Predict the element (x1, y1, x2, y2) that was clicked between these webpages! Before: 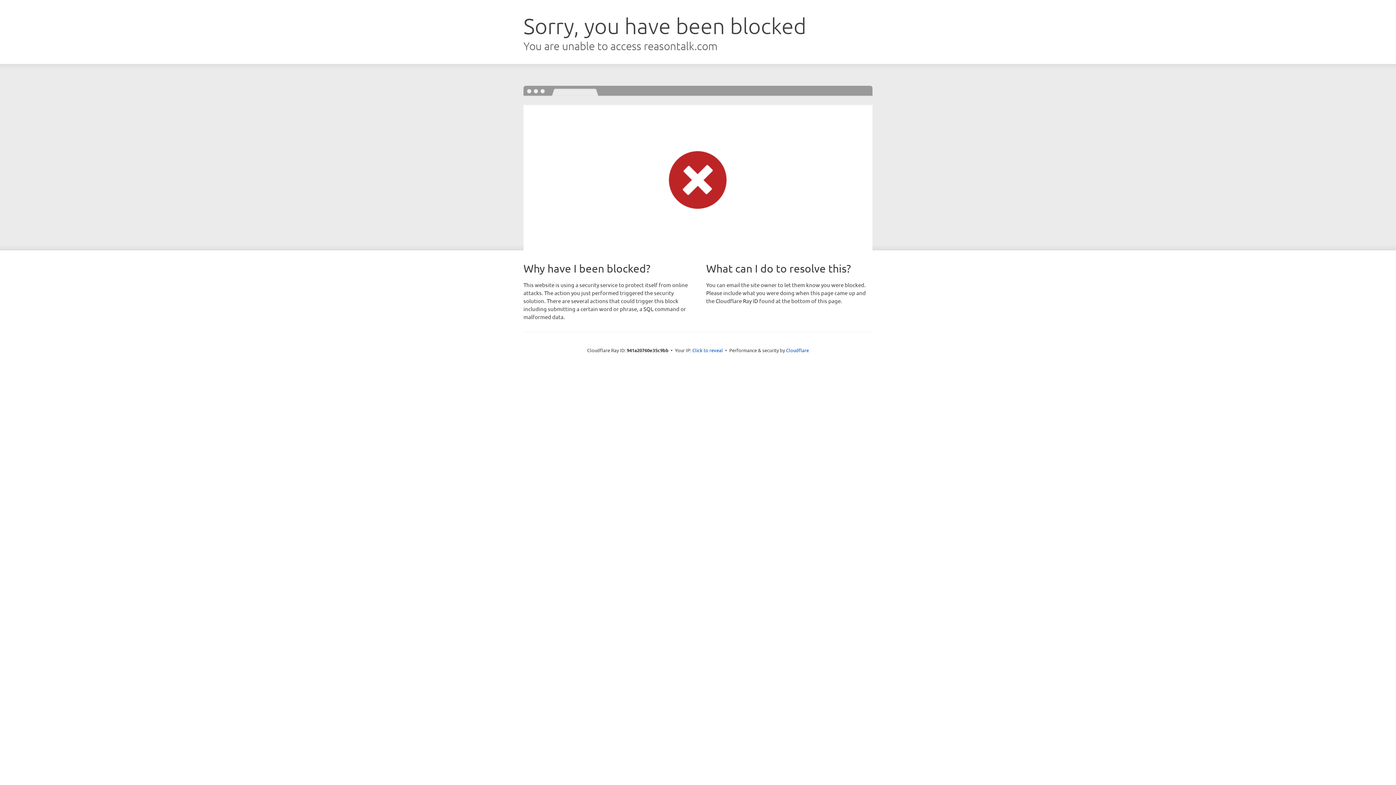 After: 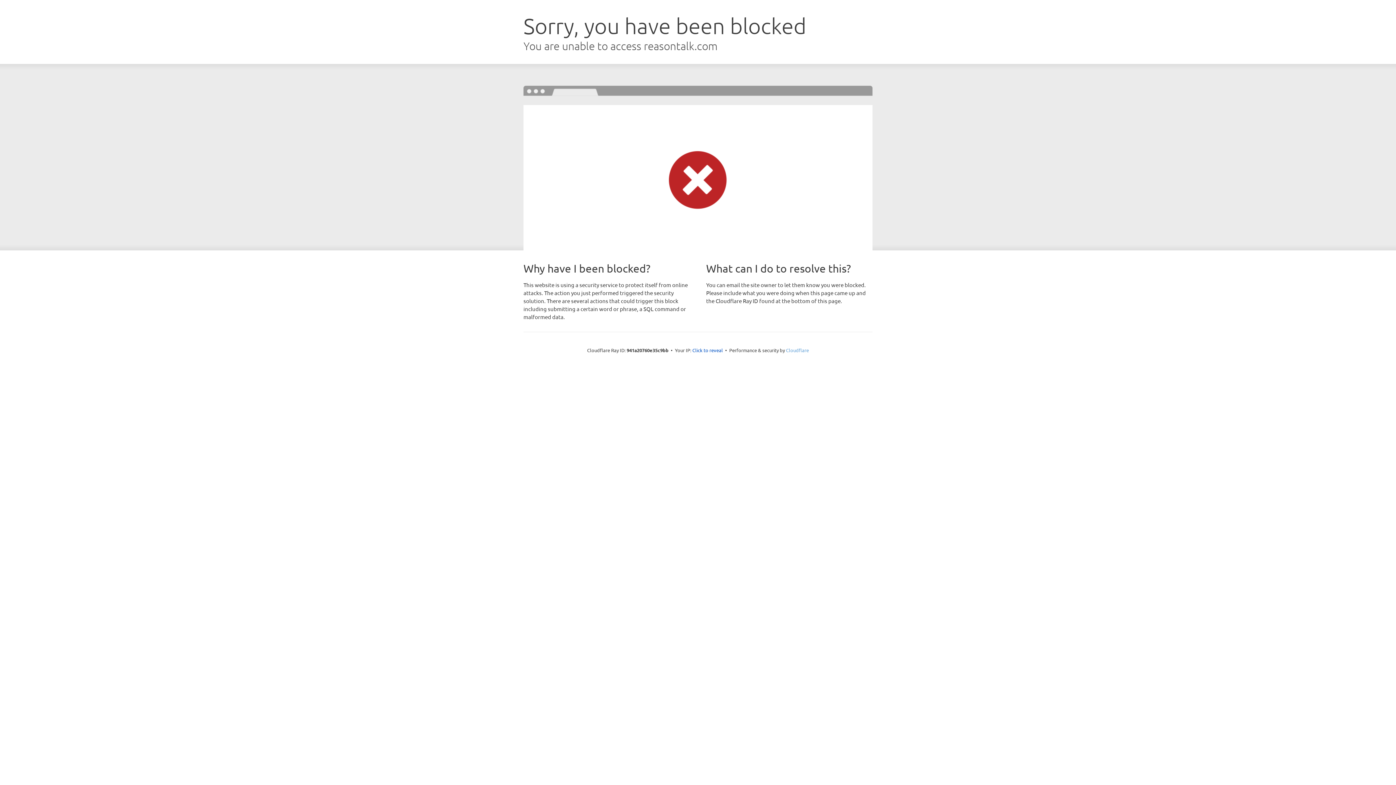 Action: bbox: (786, 347, 809, 353) label: Cloudflare